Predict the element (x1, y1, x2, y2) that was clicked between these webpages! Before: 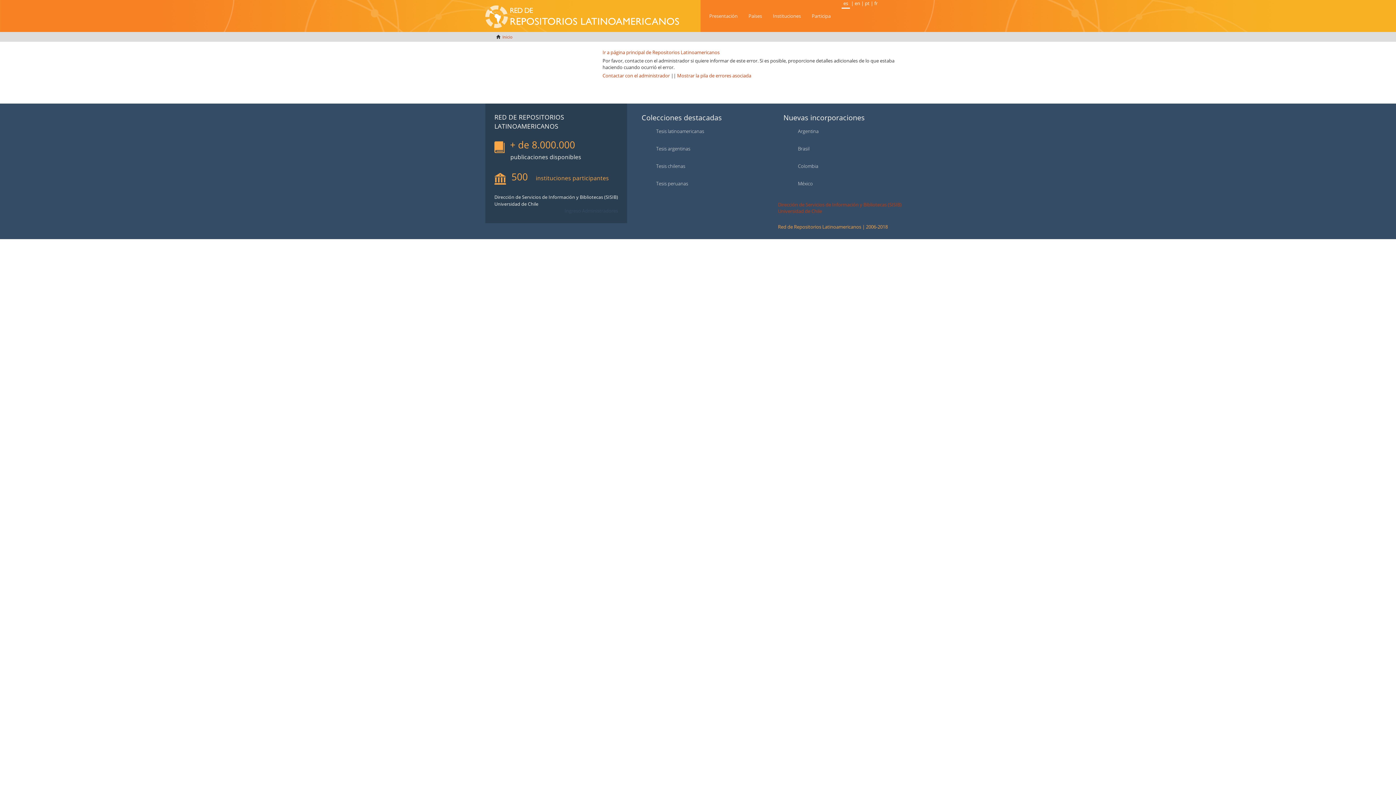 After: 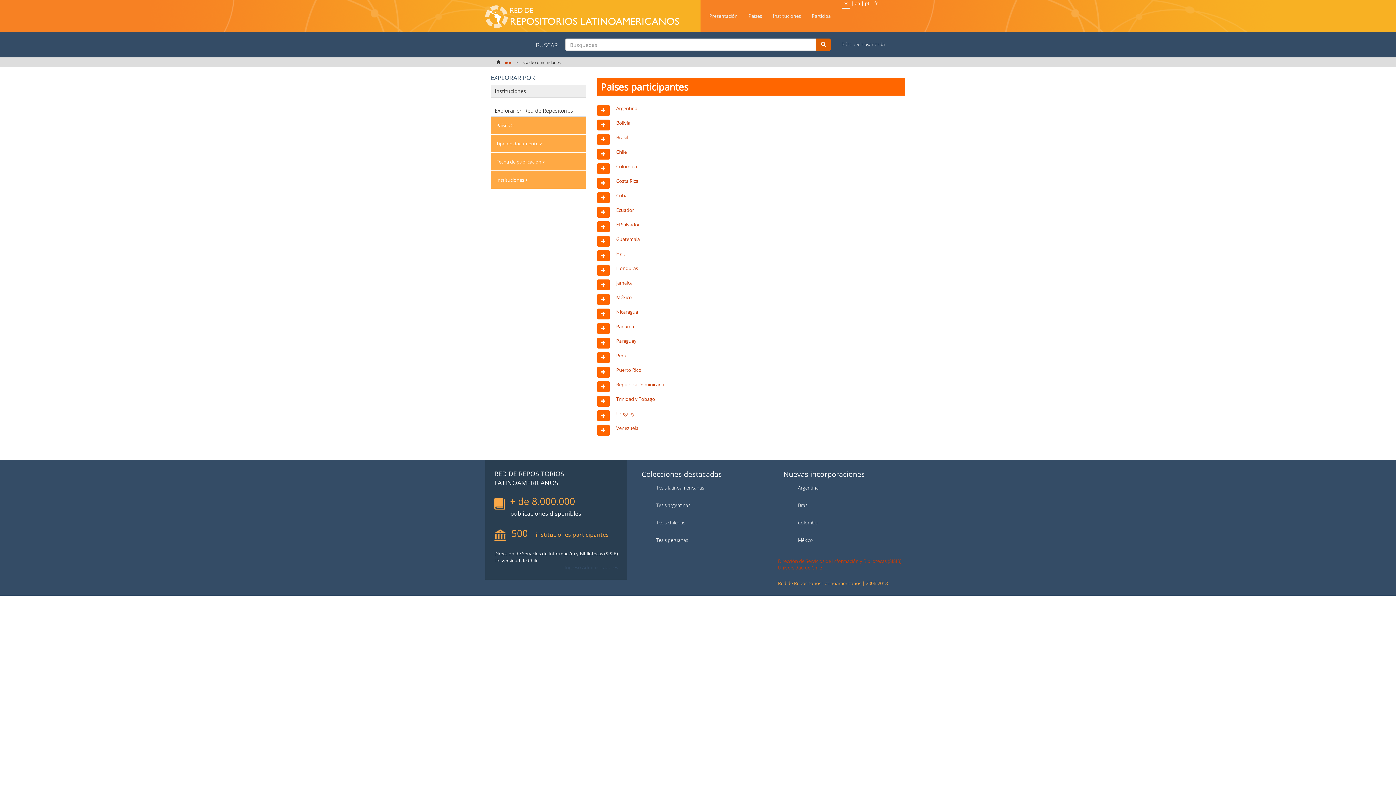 Action: label: Países bbox: (743, 6, 767, 25)